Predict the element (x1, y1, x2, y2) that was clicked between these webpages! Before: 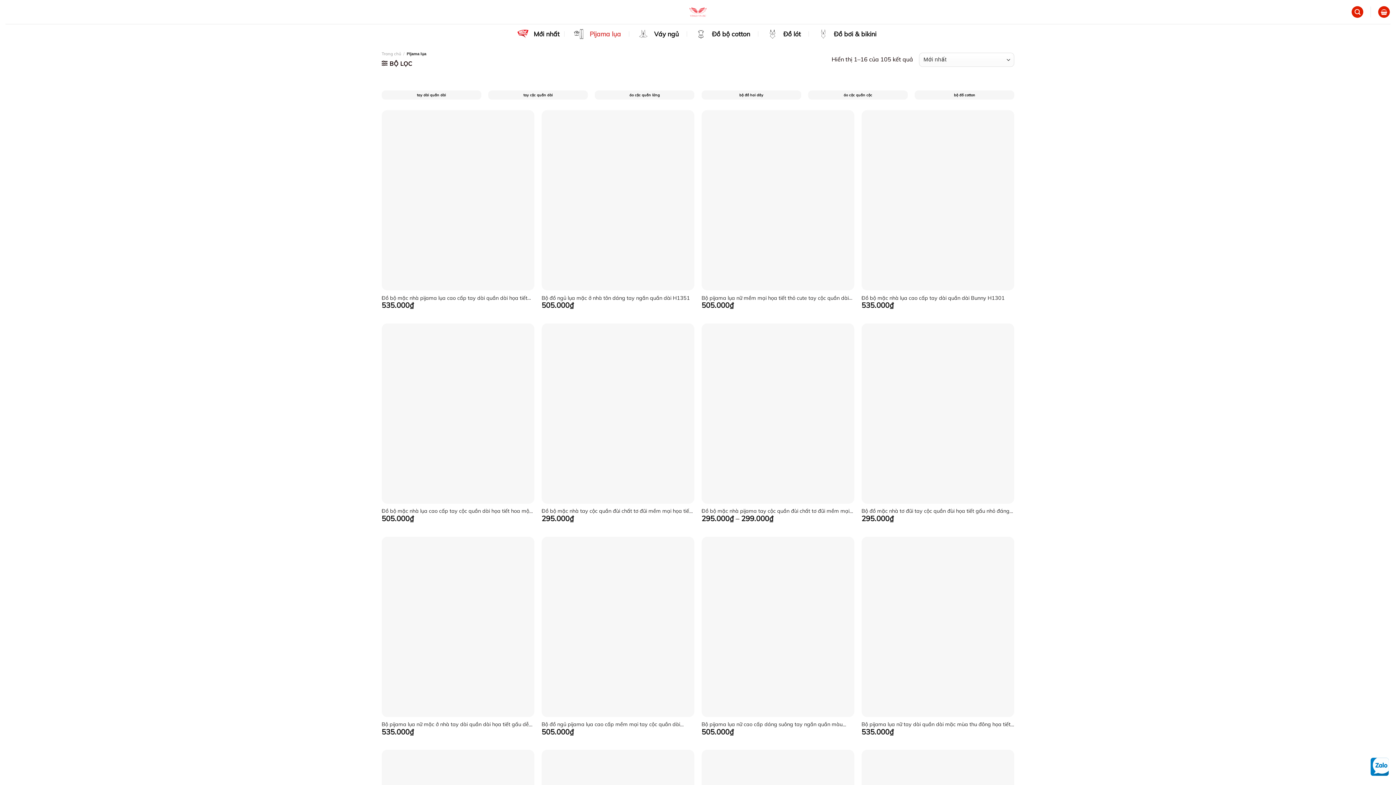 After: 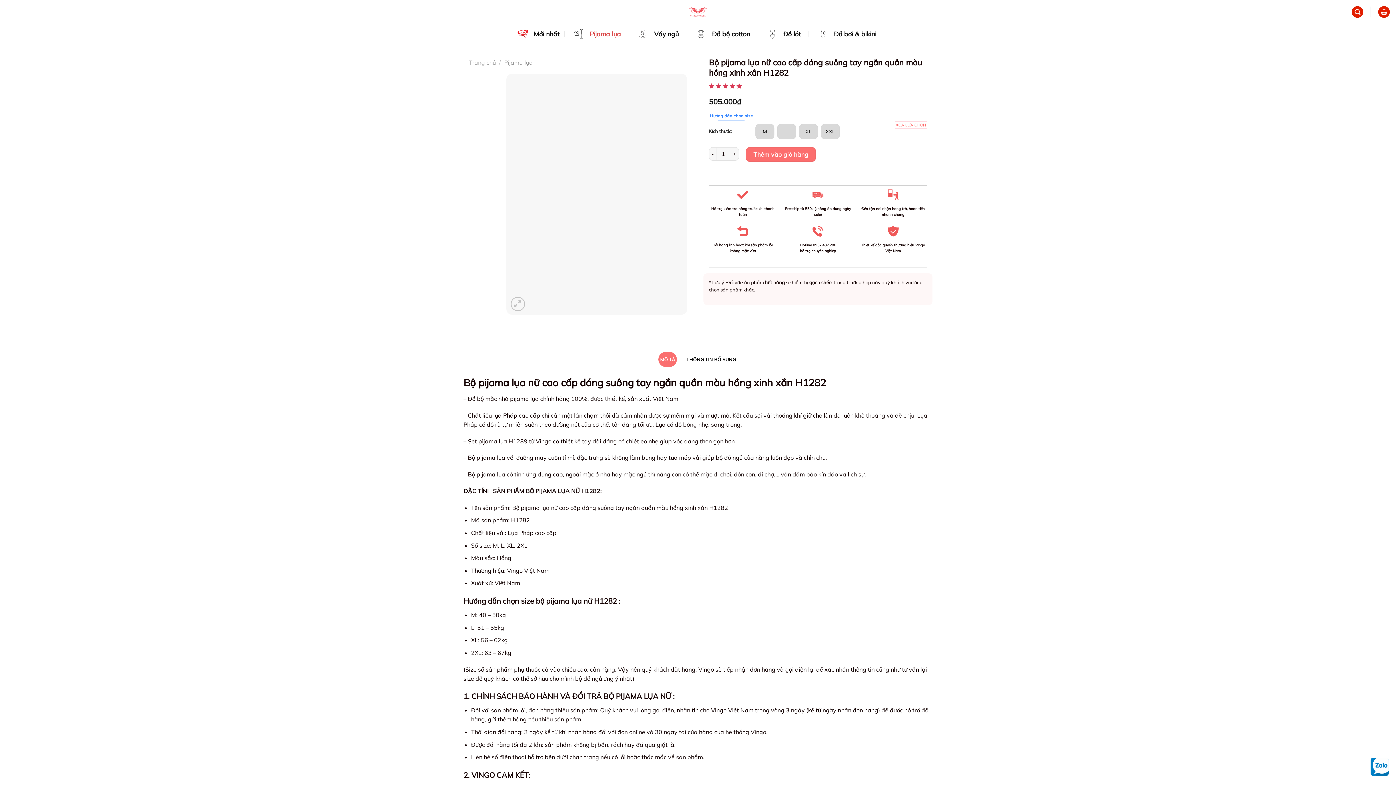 Action: bbox: (701, 721, 854, 728) label: Bộ pijama lụa nữ cao cấp dáng suông tay ngắn quần màu hồng xinh xắn H1282